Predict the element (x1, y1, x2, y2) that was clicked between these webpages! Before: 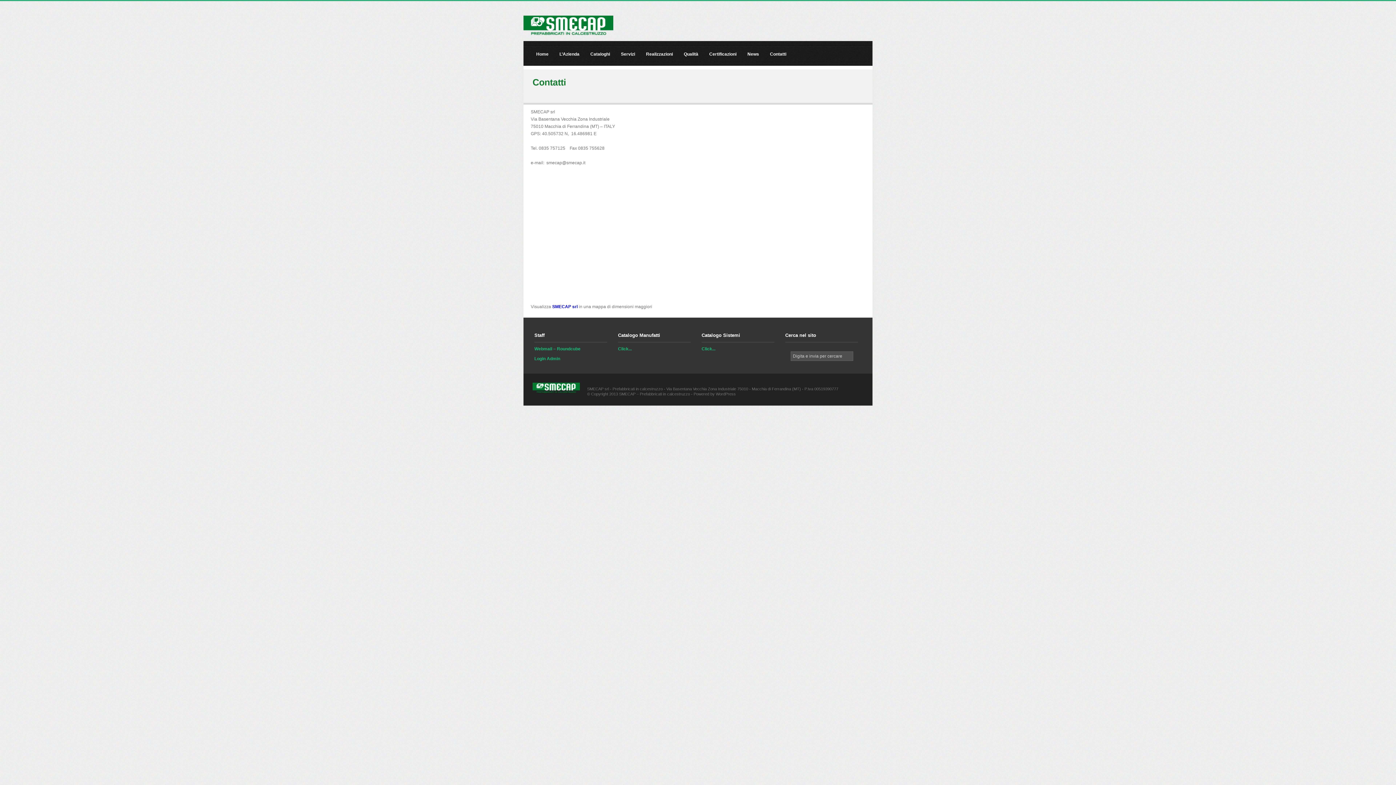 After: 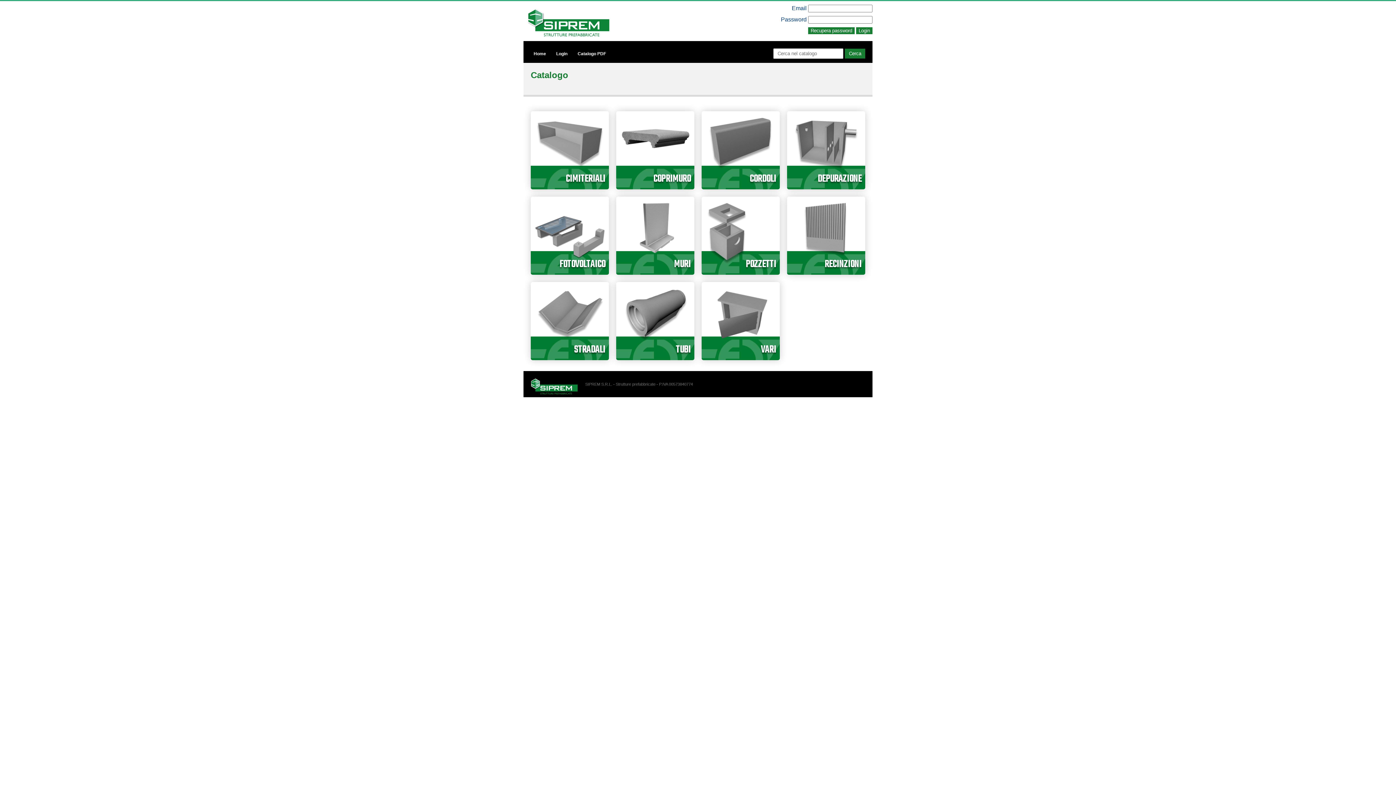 Action: label: Click... bbox: (618, 346, 632, 351)